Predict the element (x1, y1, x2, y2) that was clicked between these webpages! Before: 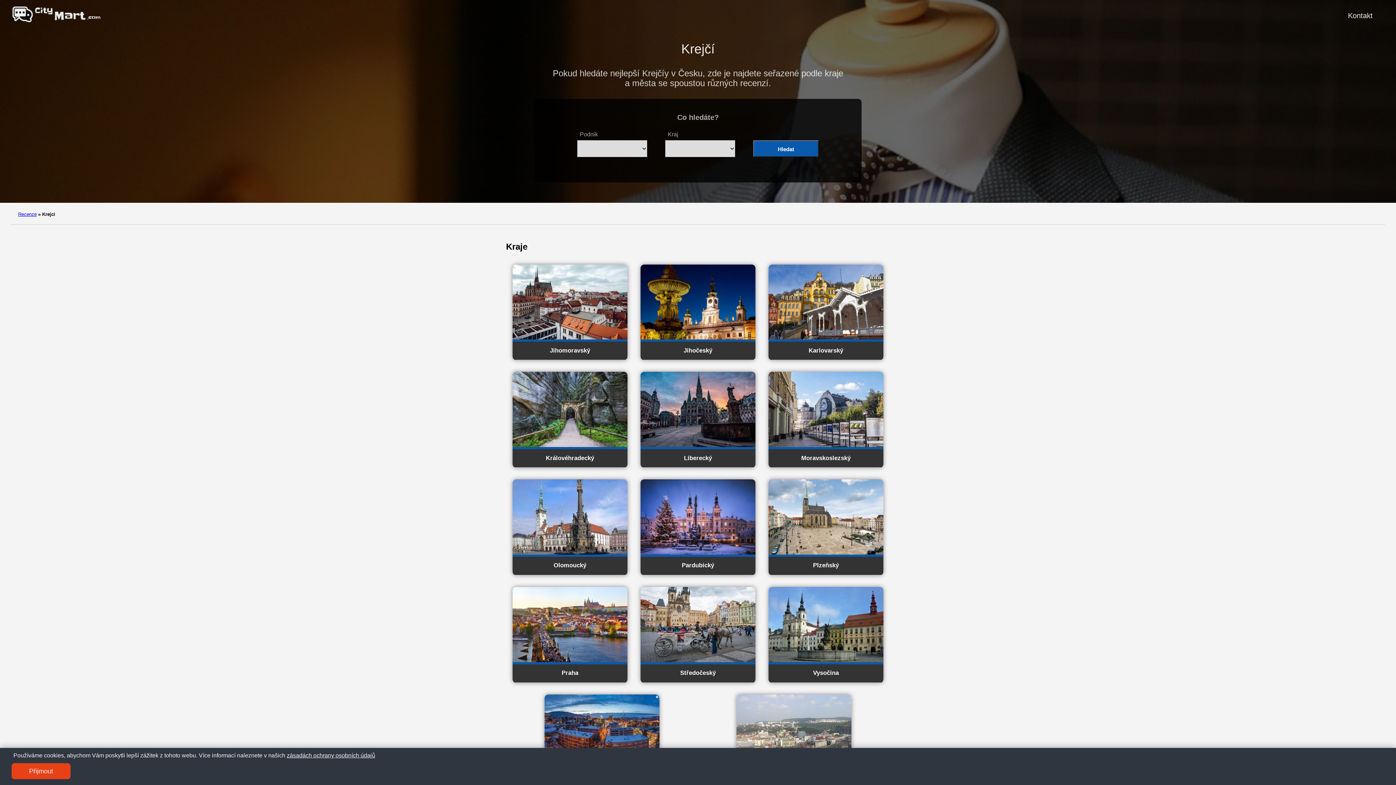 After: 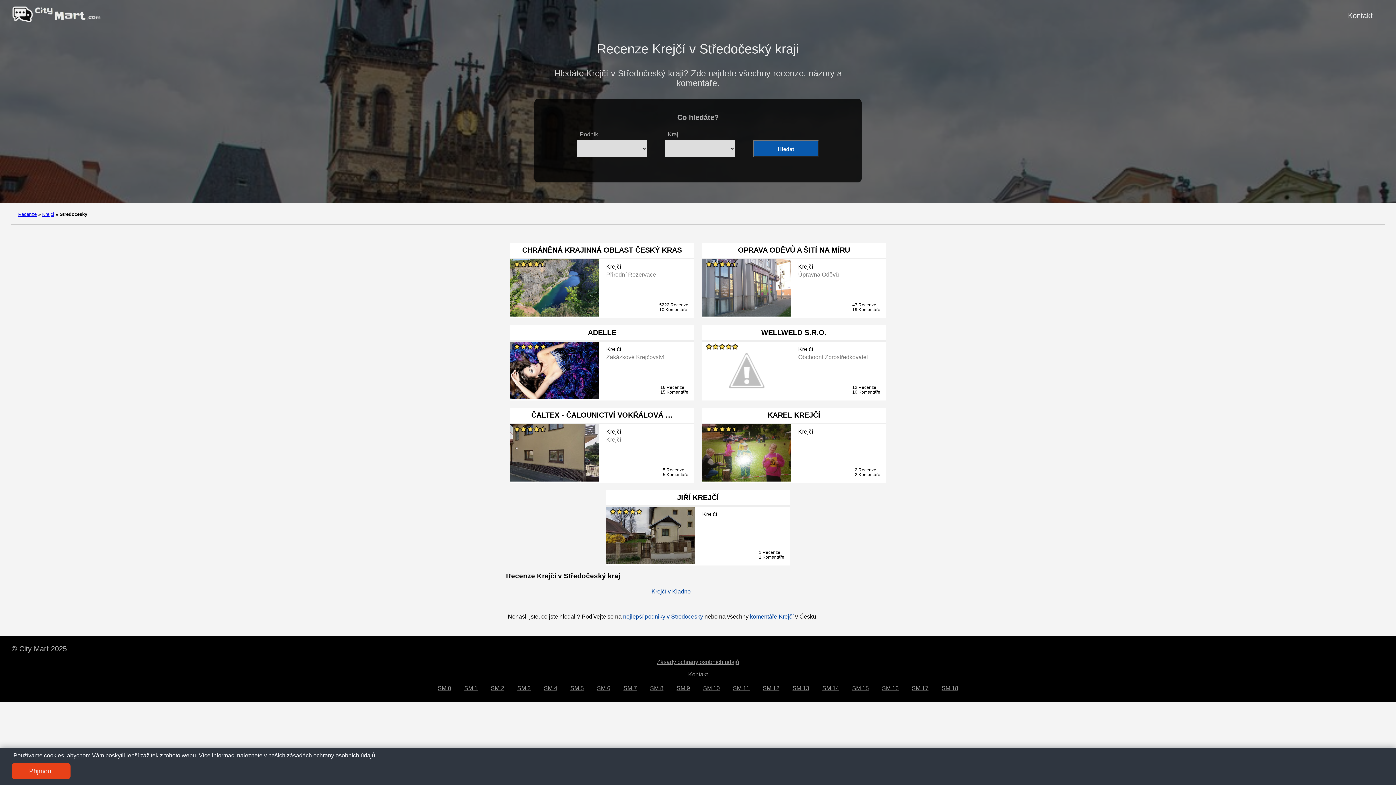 Action: bbox: (640, 587, 755, 662)